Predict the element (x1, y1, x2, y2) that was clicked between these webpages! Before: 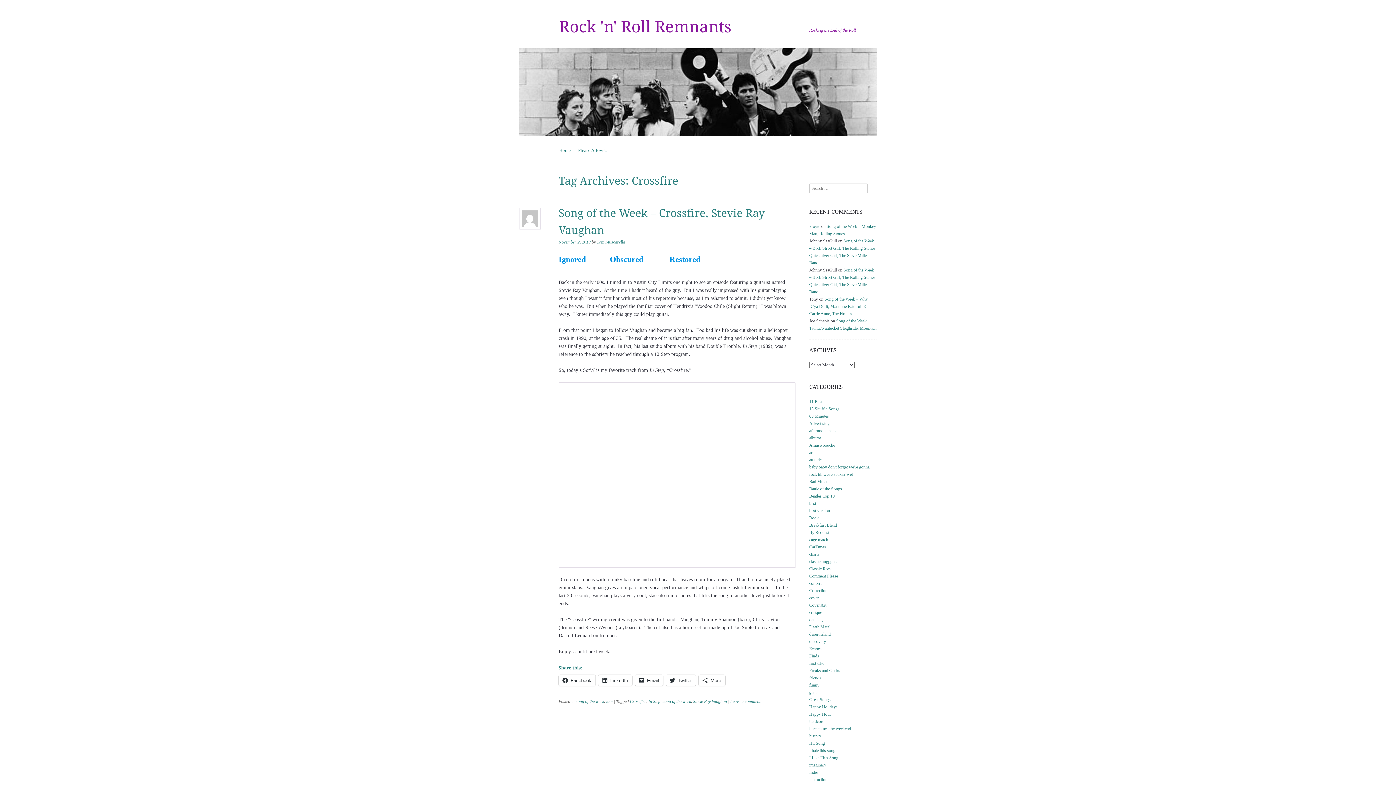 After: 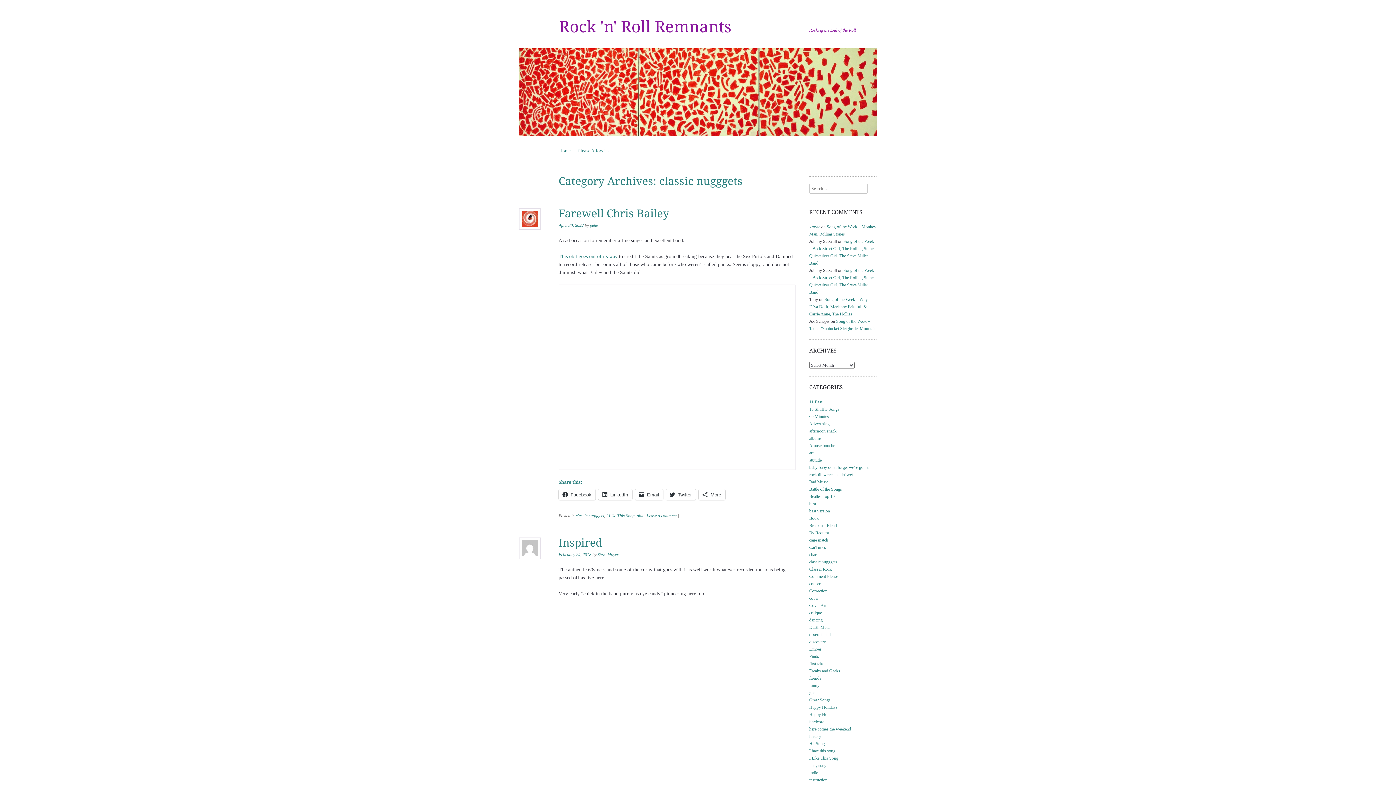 Action: label: classic nugggets bbox: (809, 559, 837, 564)